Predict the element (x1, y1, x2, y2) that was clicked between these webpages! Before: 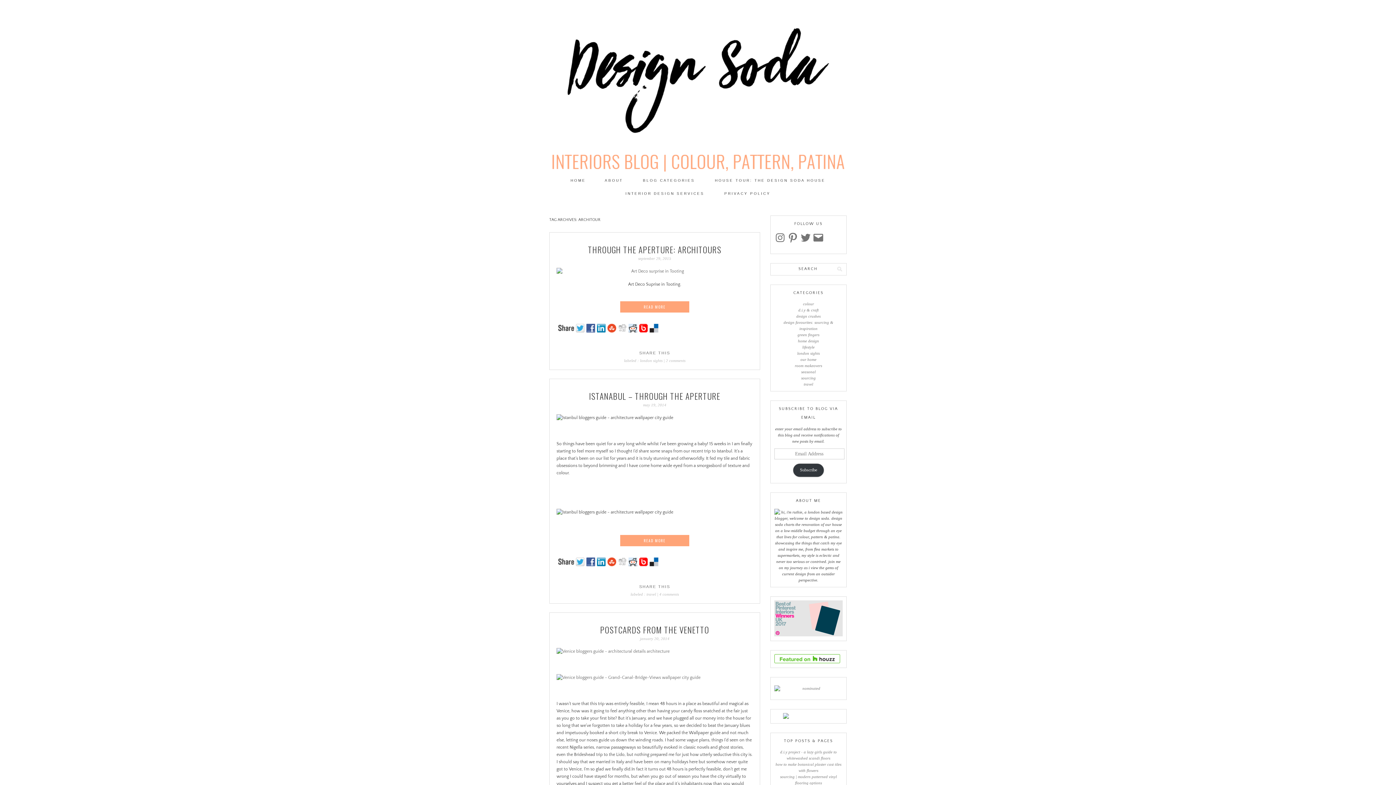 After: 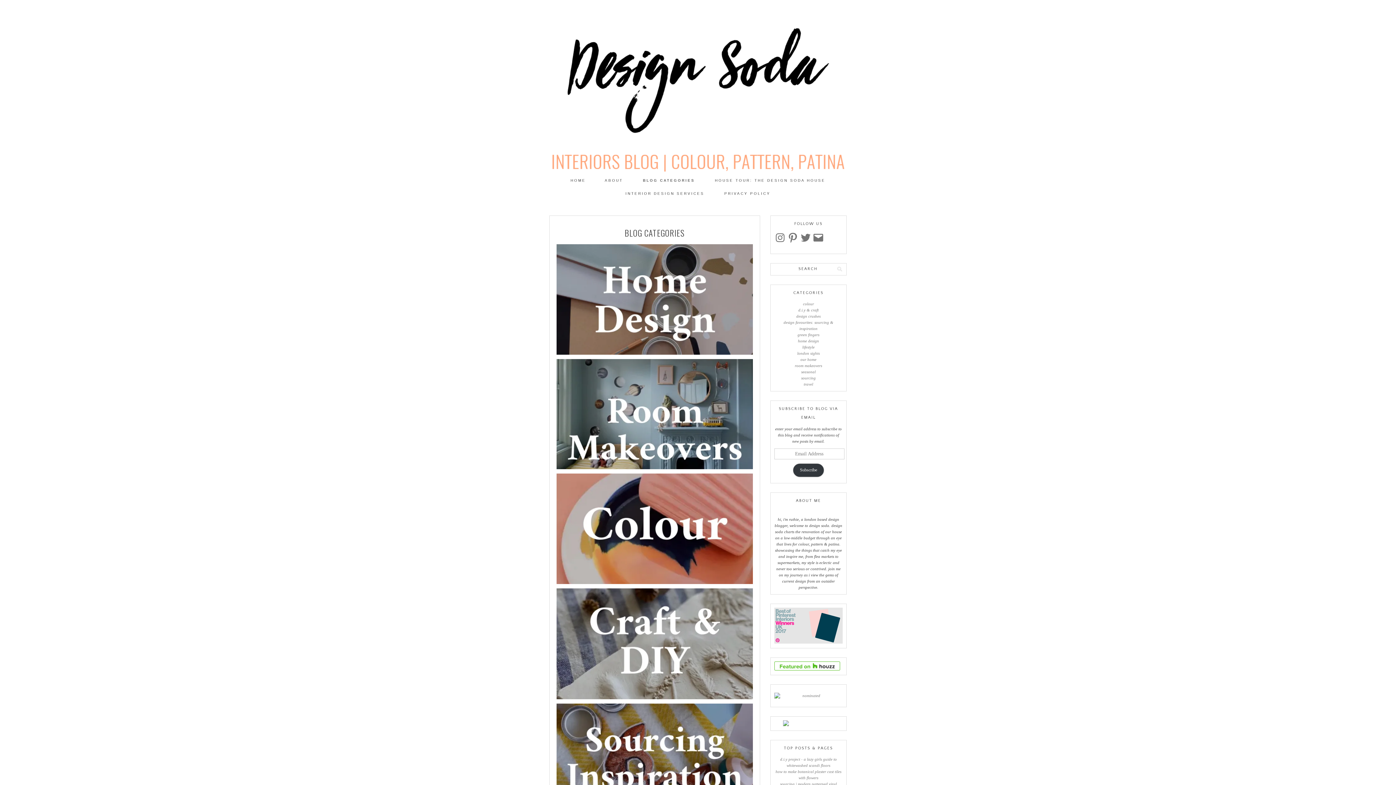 Action: label: BLOG CATEGORIES bbox: (643, 174, 695, 187)